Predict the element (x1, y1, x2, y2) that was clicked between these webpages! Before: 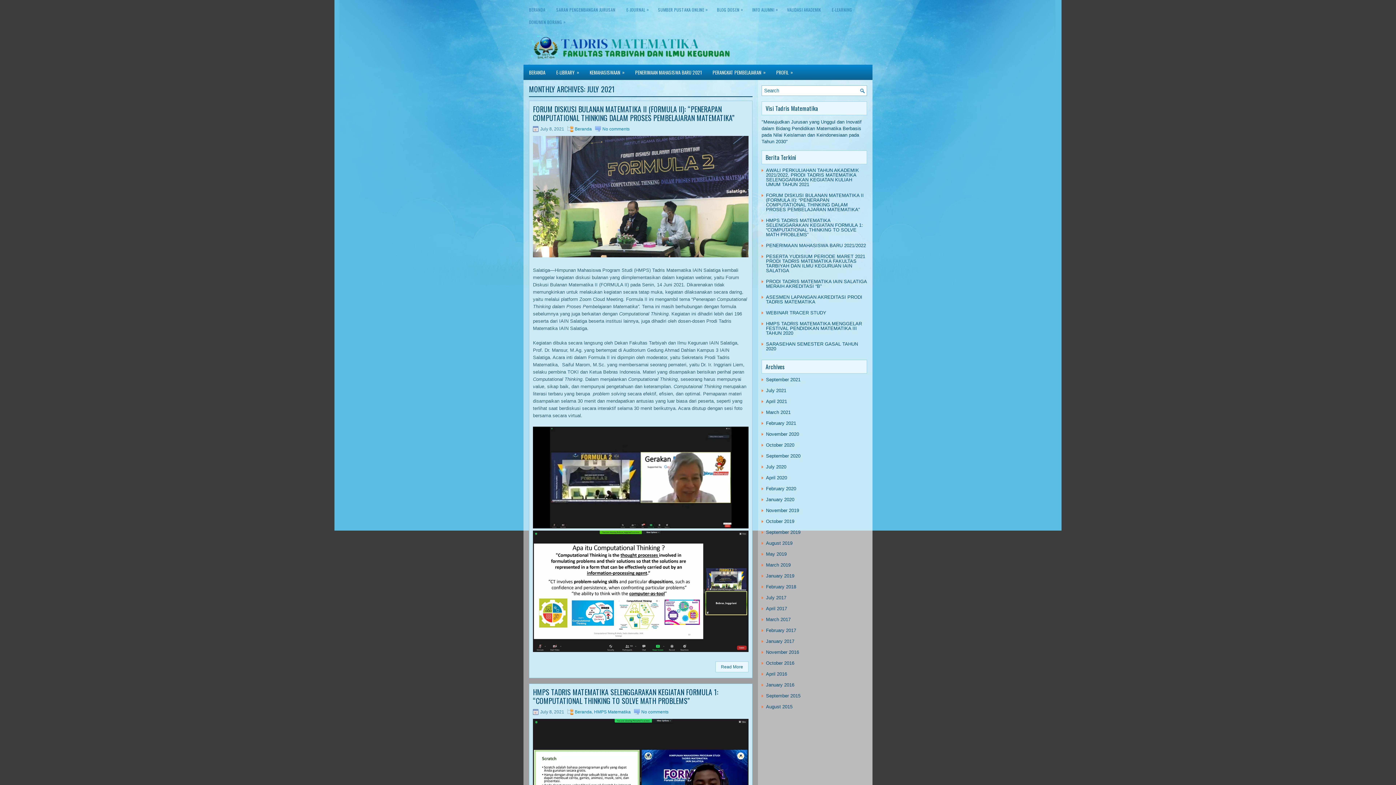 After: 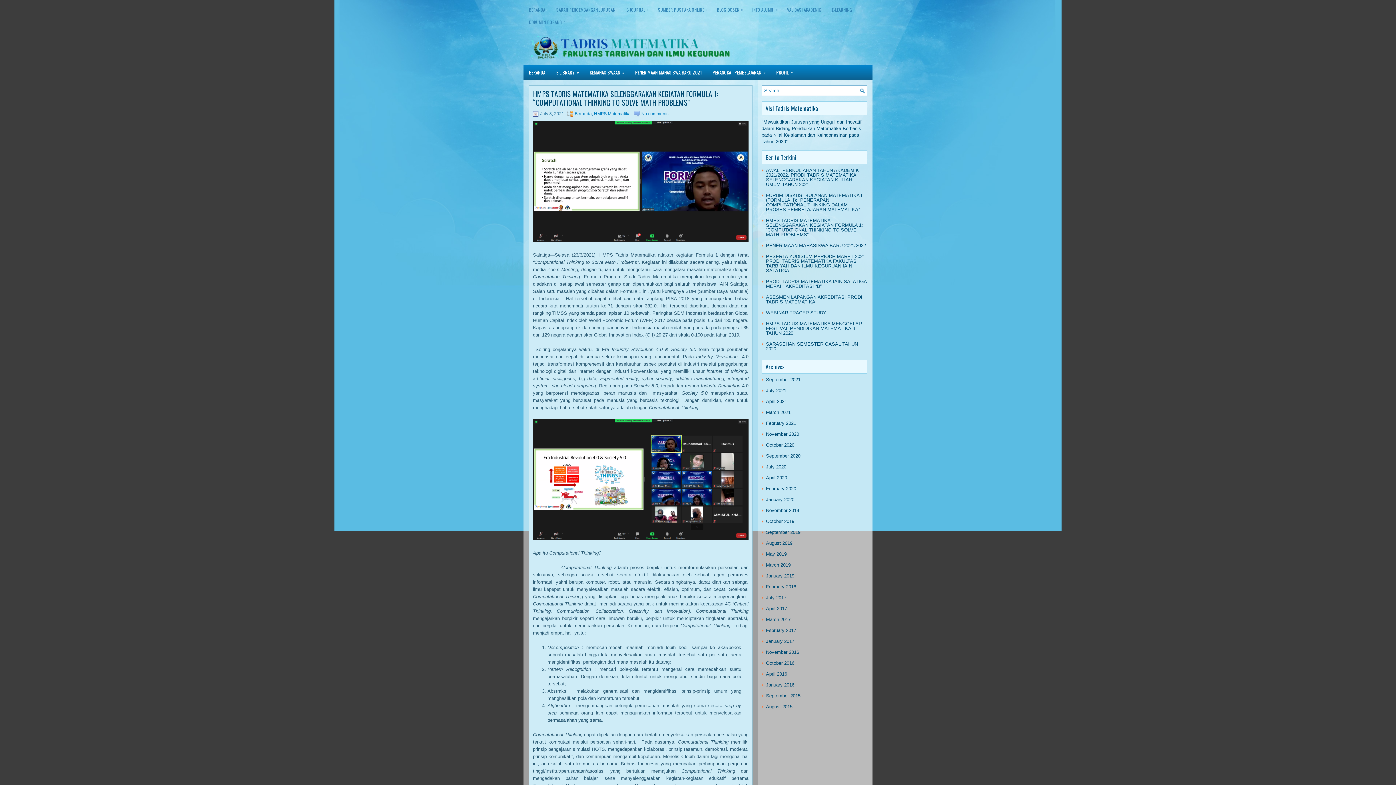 Action: label: HMPS TADRIS MATEMATIKA SELENGGARAKAN KEGIATAN FORMULA 1: “COMPUTATIONAL THINKING TO SOLVE MATH PROBLEMS” bbox: (533, 686, 718, 706)